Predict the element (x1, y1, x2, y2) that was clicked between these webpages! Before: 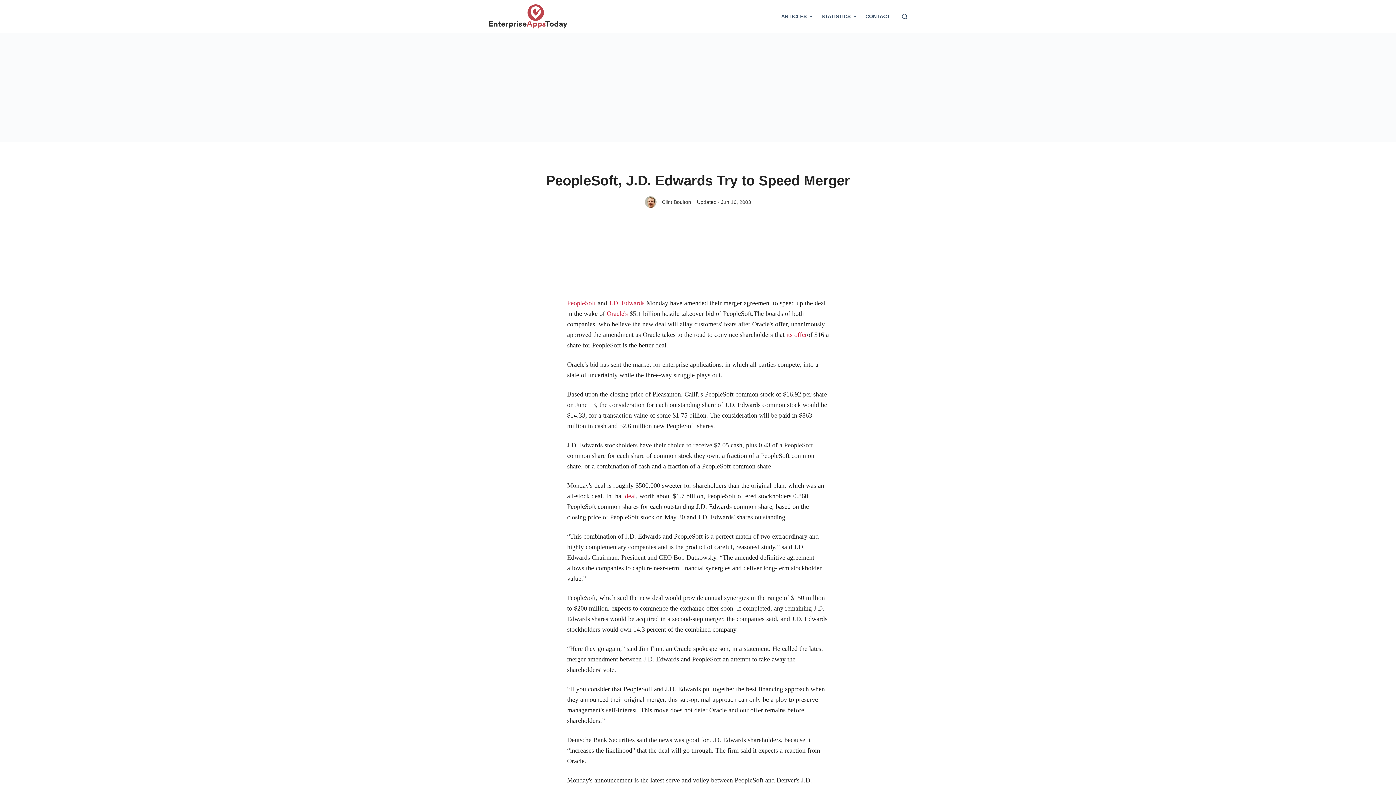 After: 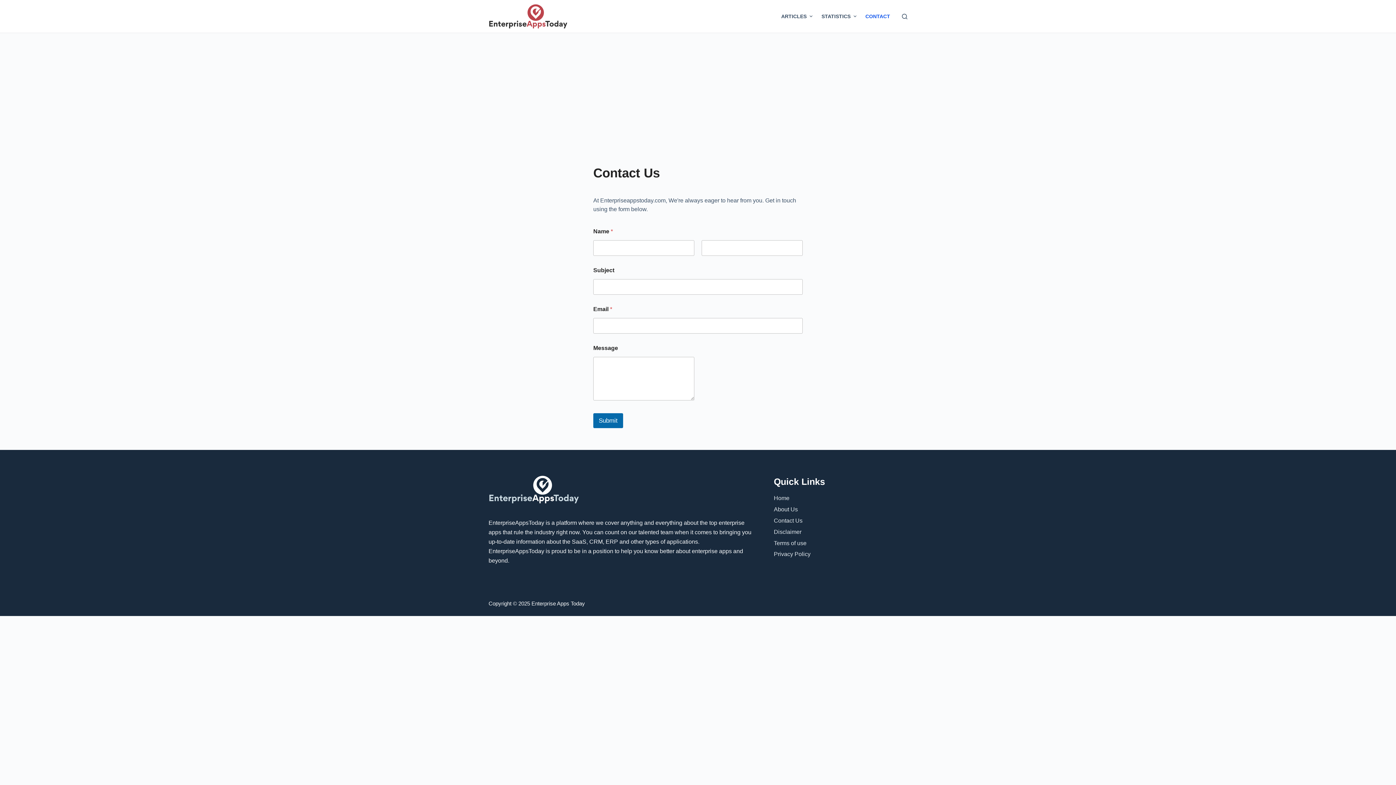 Action: label: CONTACT bbox: (861, 0, 894, 32)